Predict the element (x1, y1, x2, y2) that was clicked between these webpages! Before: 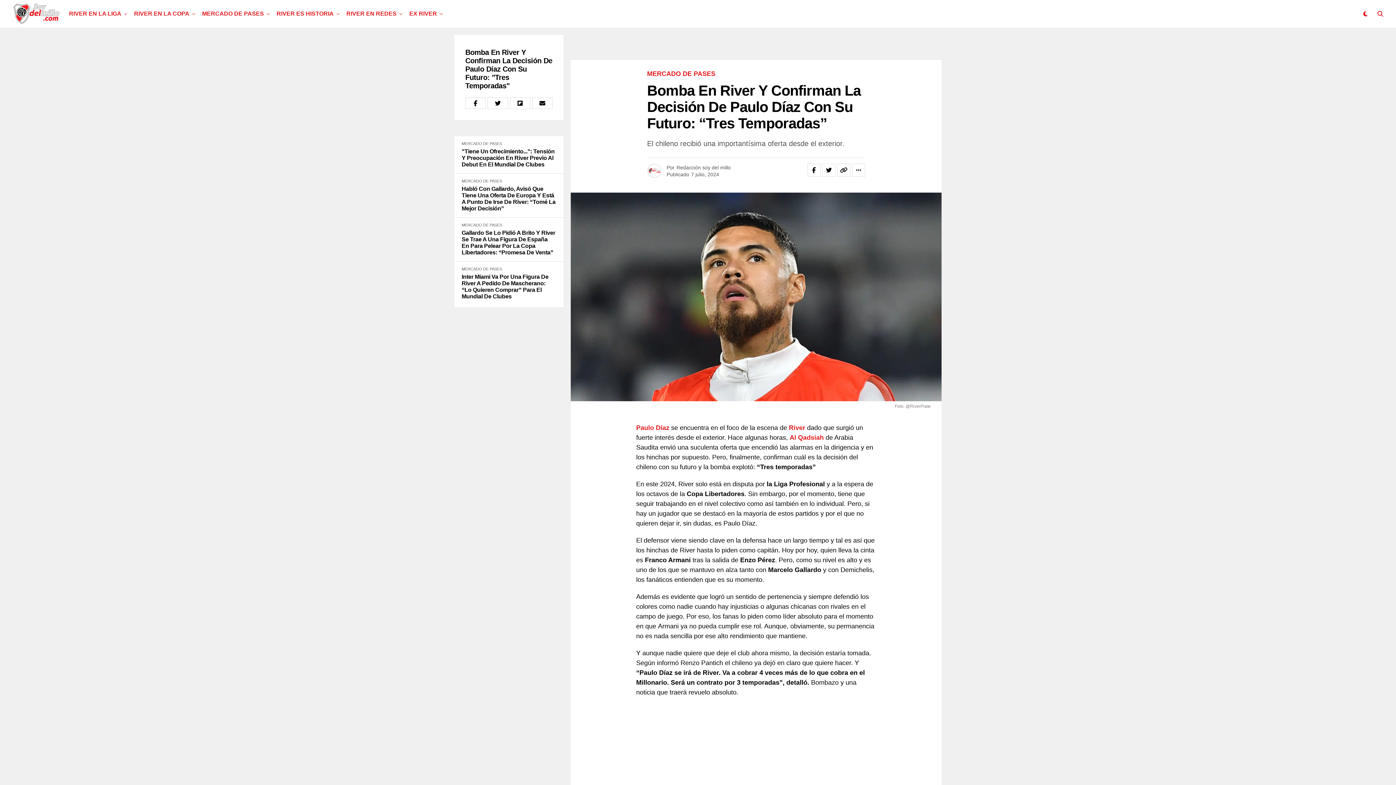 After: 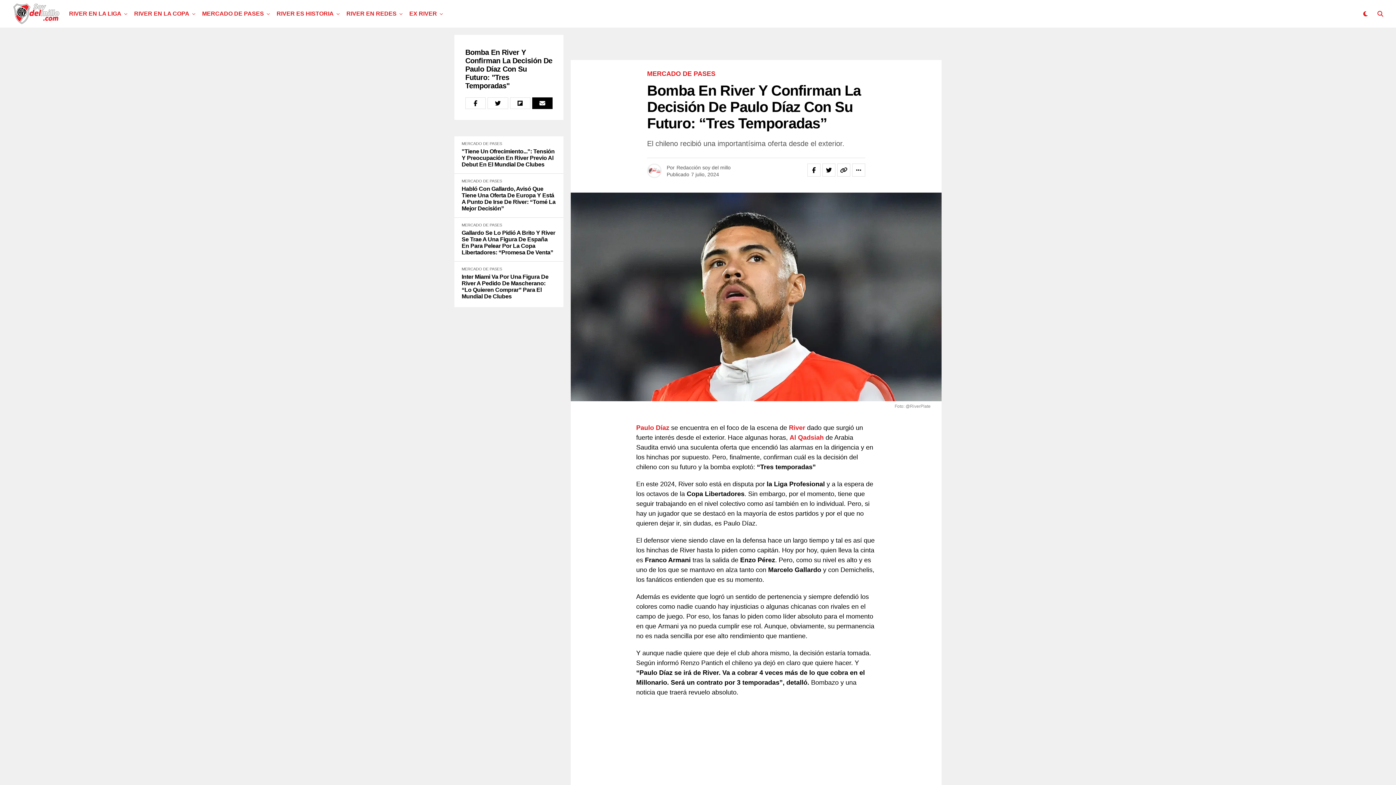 Action: bbox: (532, 97, 552, 109)